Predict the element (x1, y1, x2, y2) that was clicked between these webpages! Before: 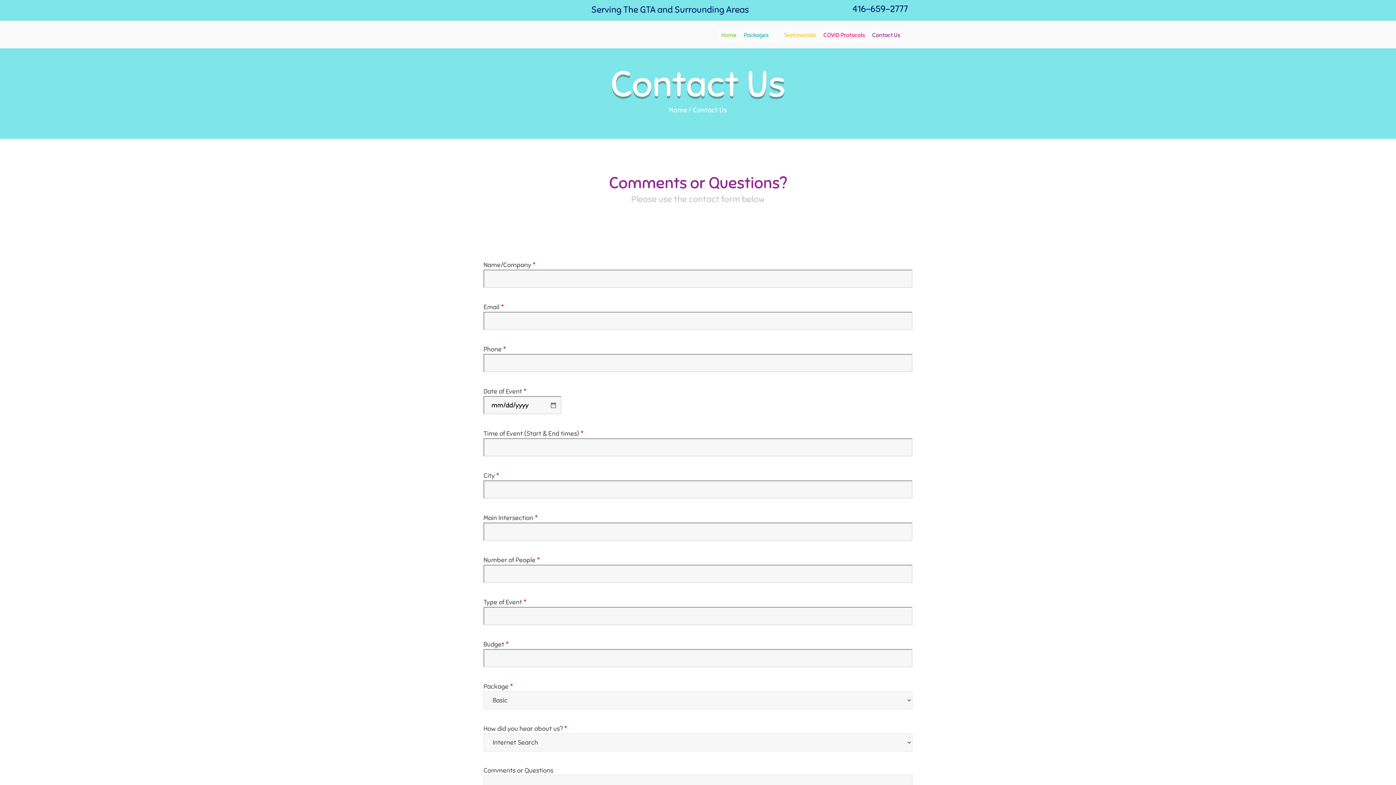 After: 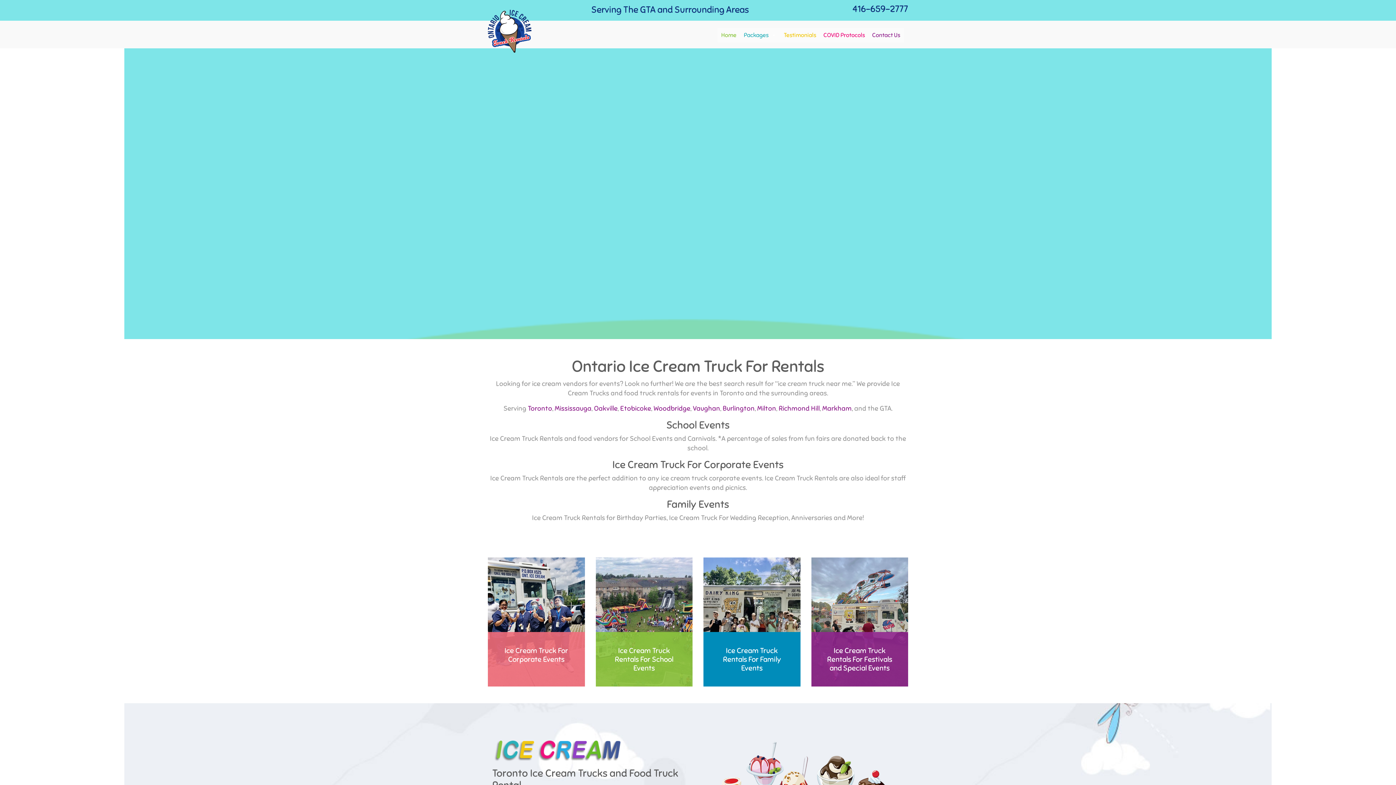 Action: bbox: (488, 32, 531, 40)